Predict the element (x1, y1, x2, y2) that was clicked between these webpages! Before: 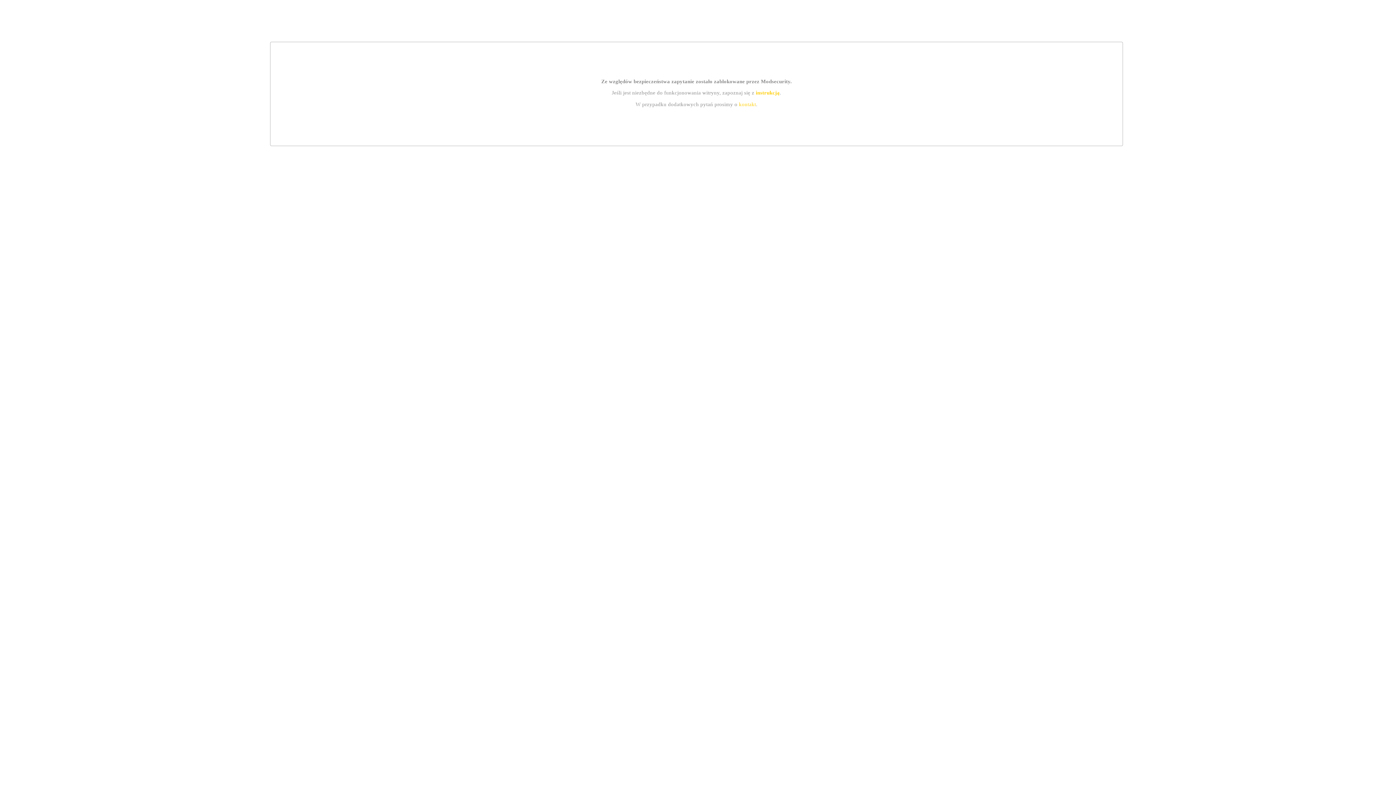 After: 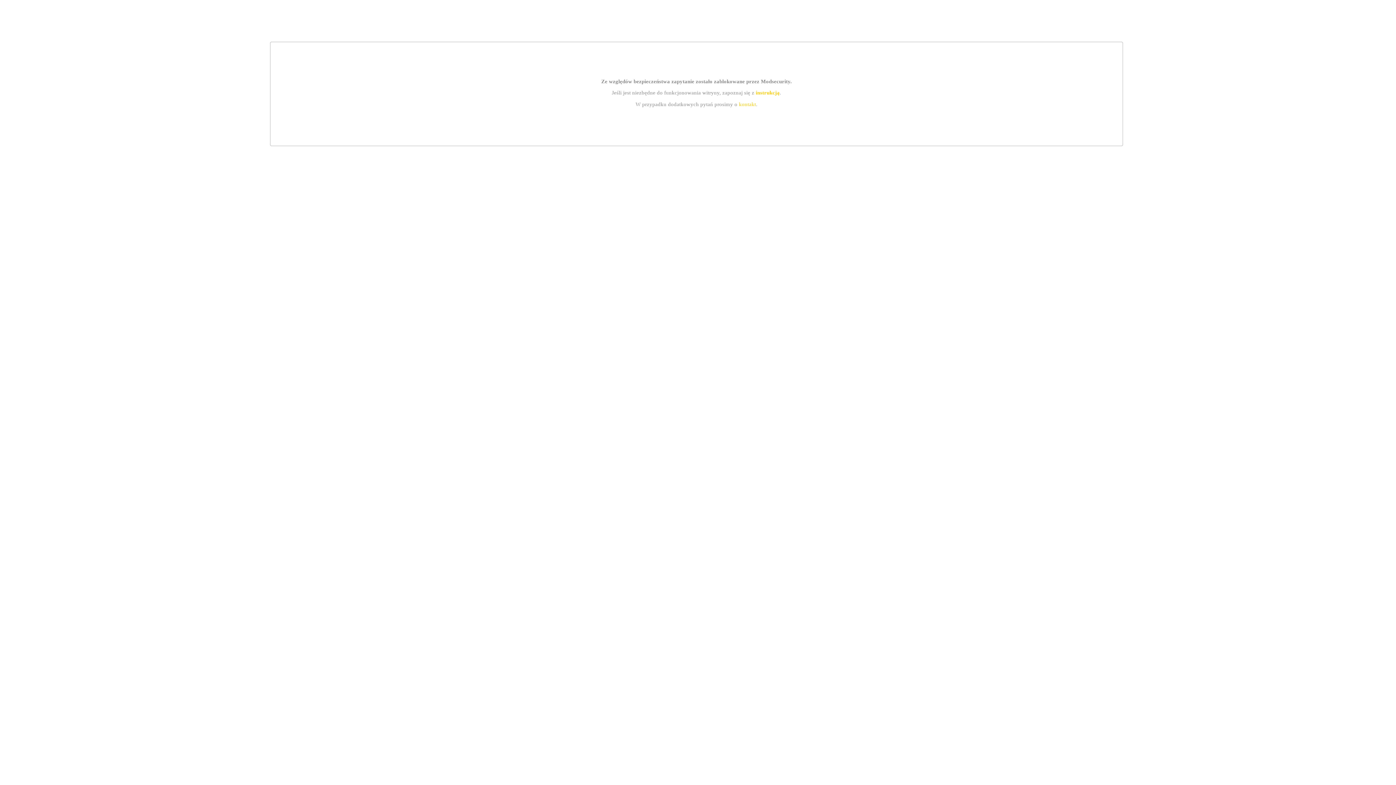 Action: bbox: (755, 89, 779, 95) label: instrukcją